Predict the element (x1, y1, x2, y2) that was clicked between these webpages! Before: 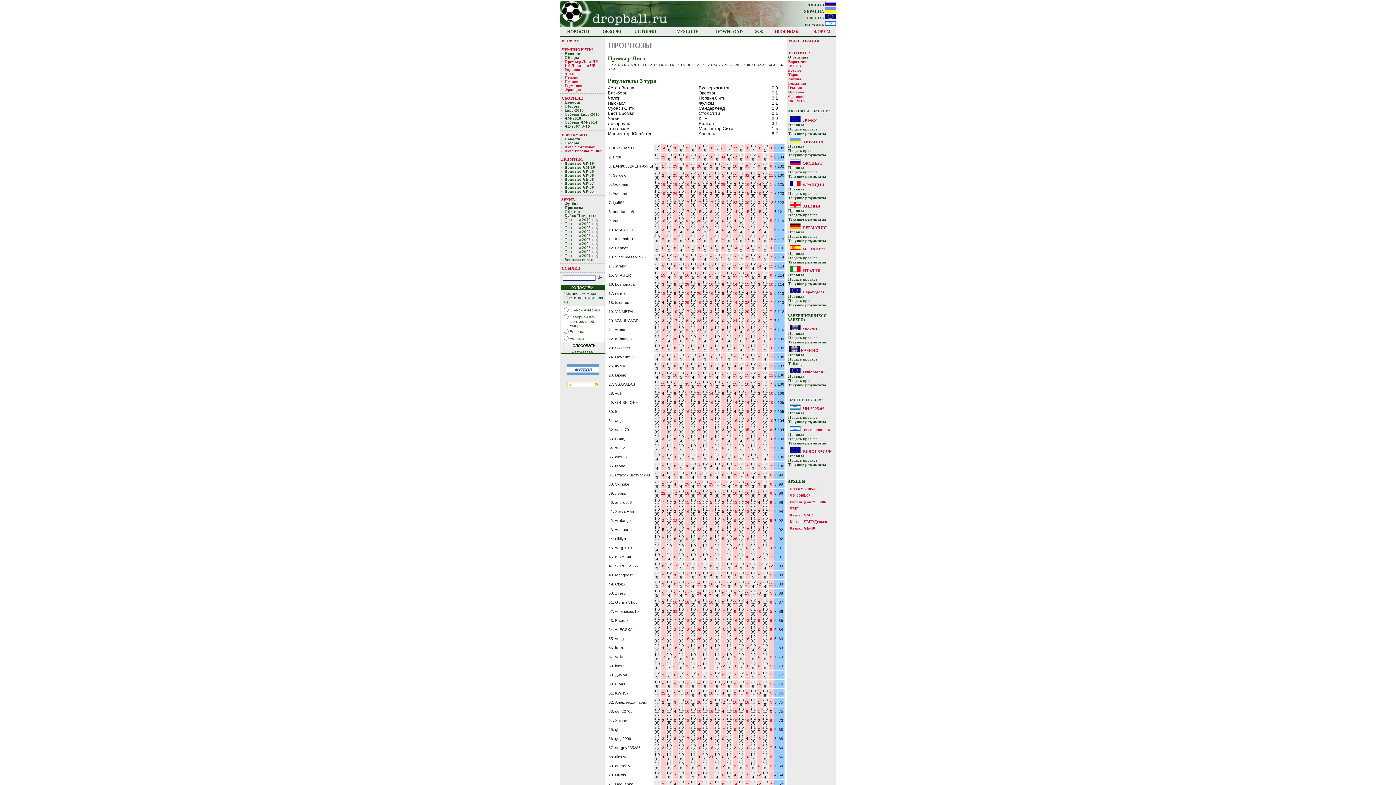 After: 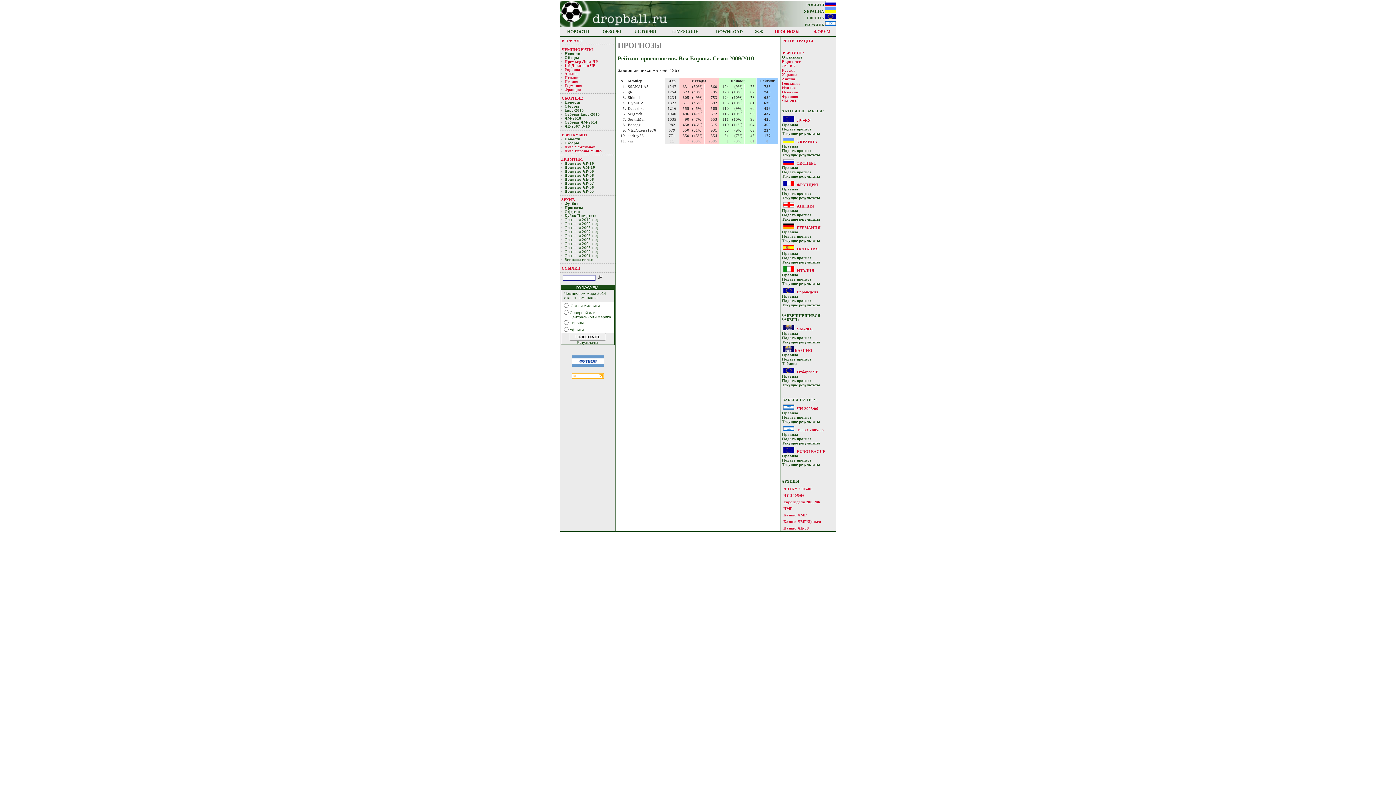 Action: label: Еврозачет bbox: (788, 59, 806, 63)